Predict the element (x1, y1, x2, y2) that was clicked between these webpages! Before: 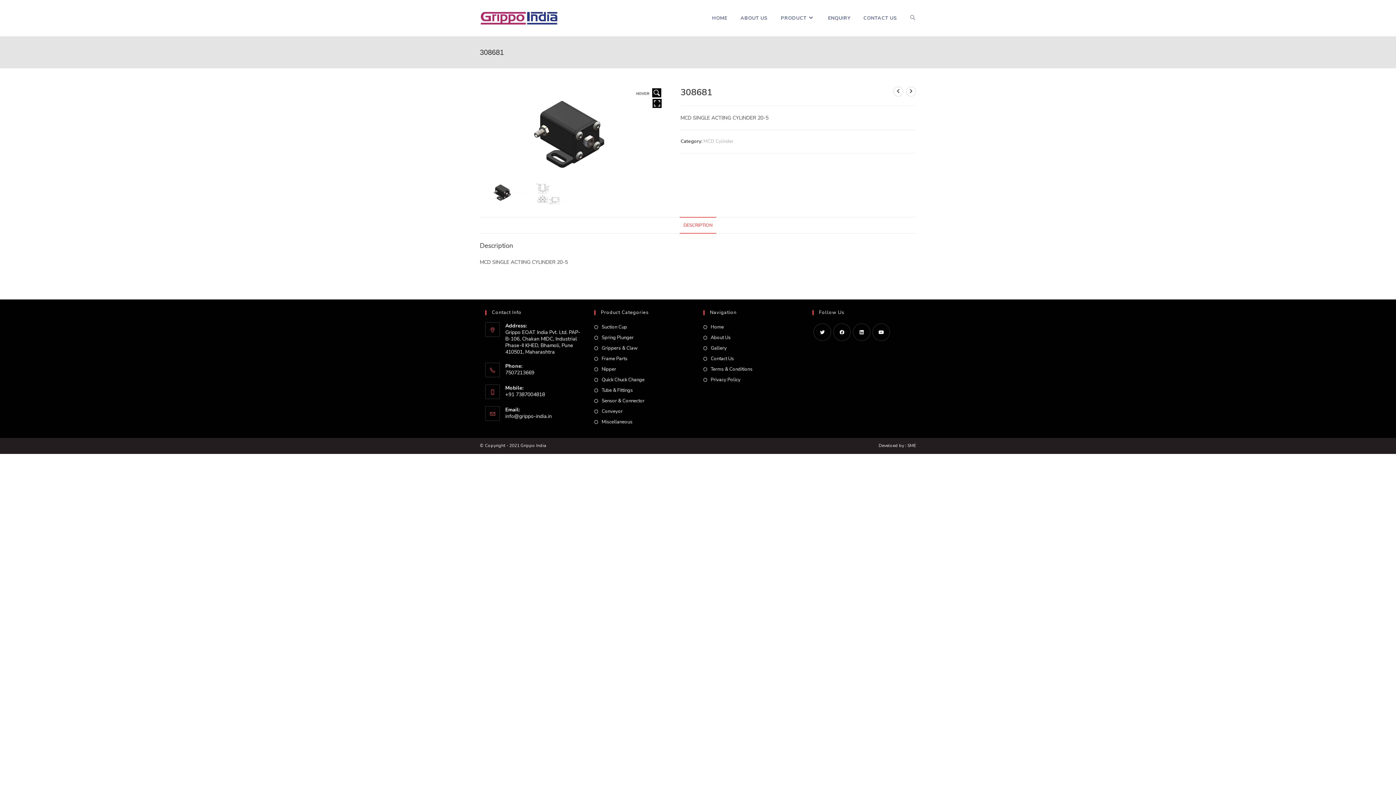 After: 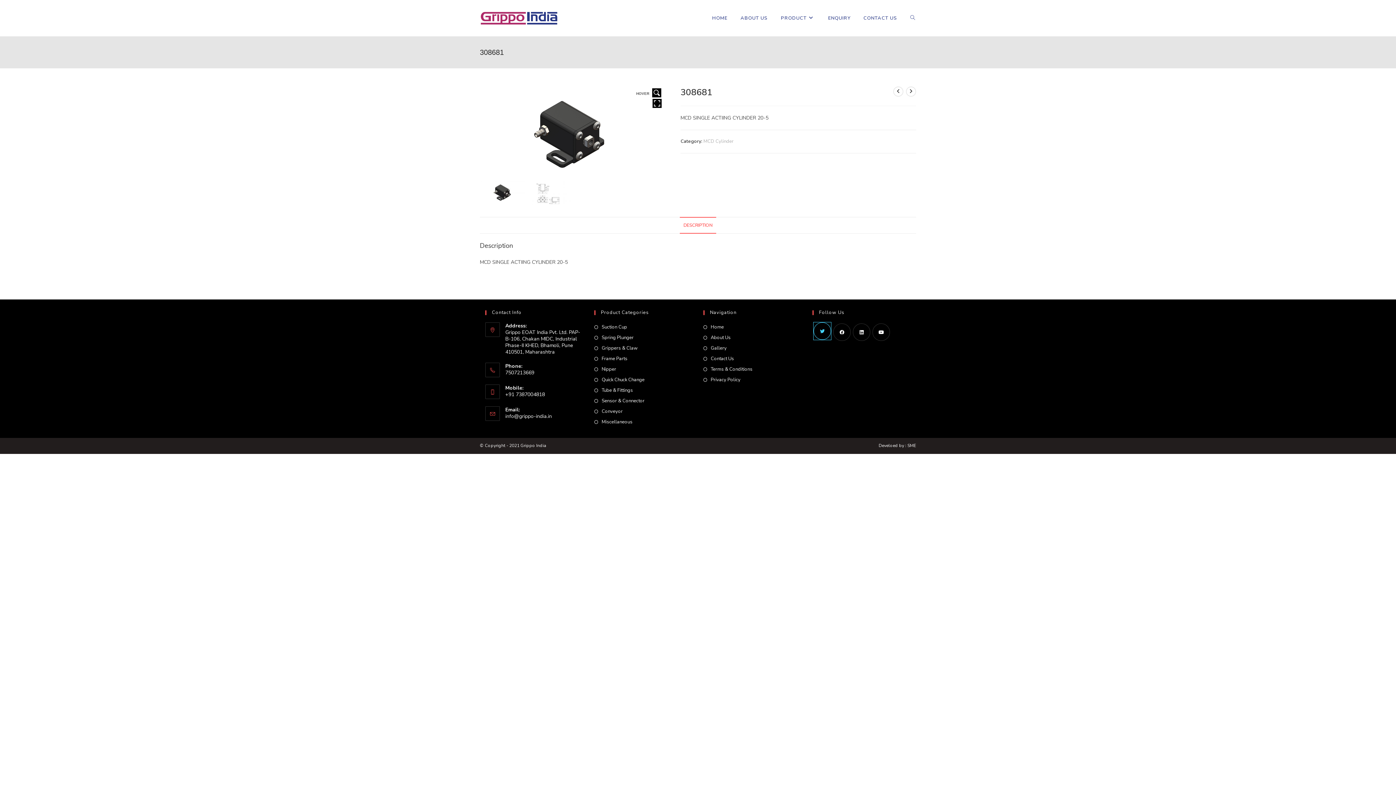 Action: bbox: (813, 323, 831, 341) label: X